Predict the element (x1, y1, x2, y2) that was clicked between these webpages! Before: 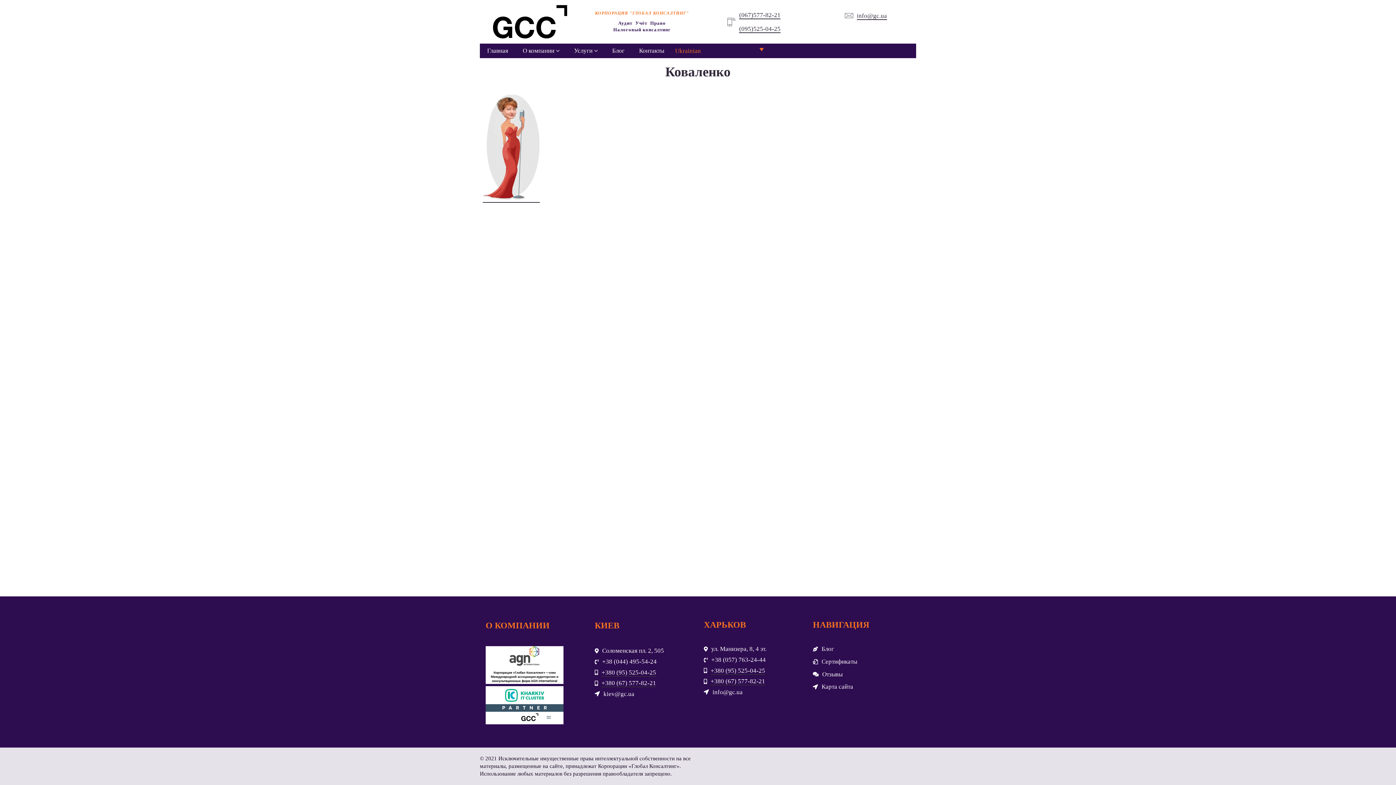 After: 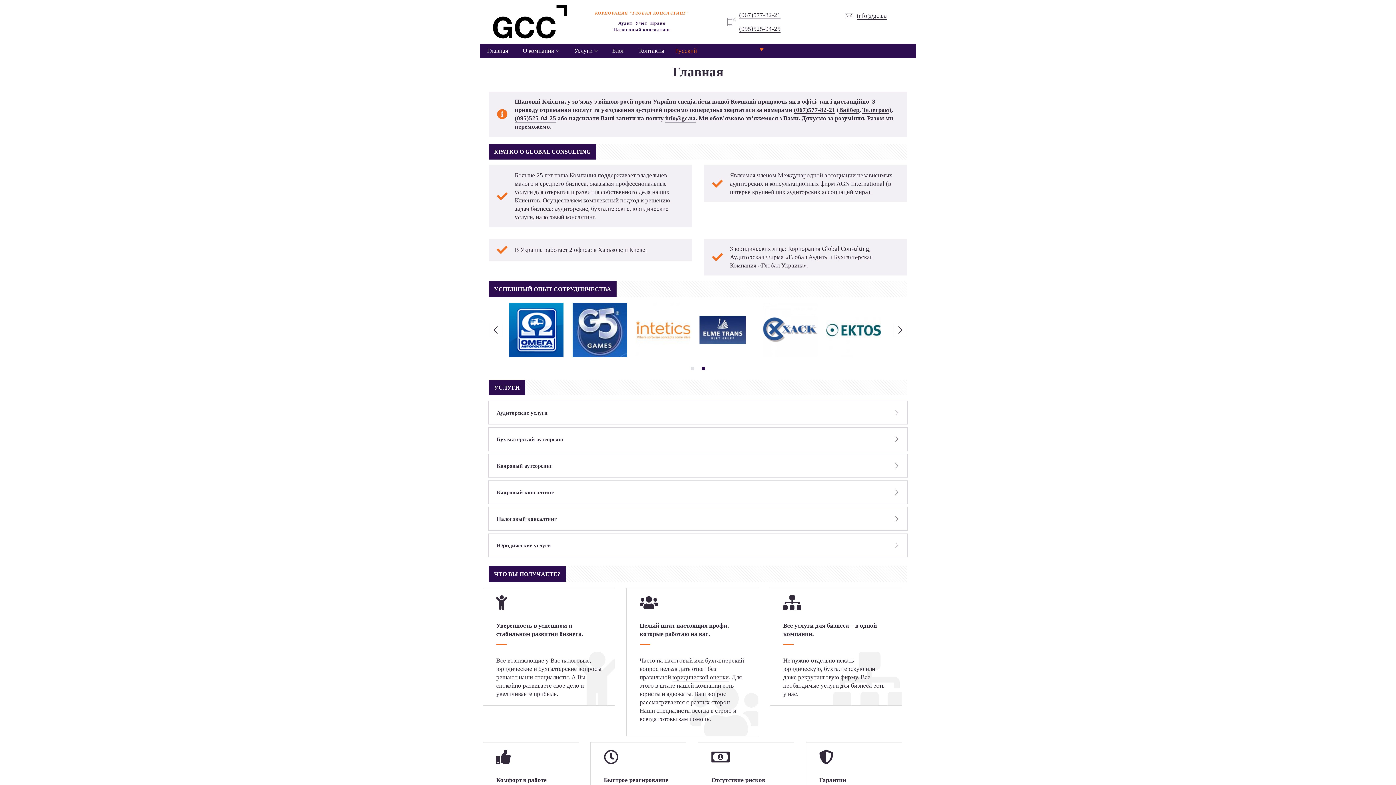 Action: bbox: (480, 3, 580, 40)